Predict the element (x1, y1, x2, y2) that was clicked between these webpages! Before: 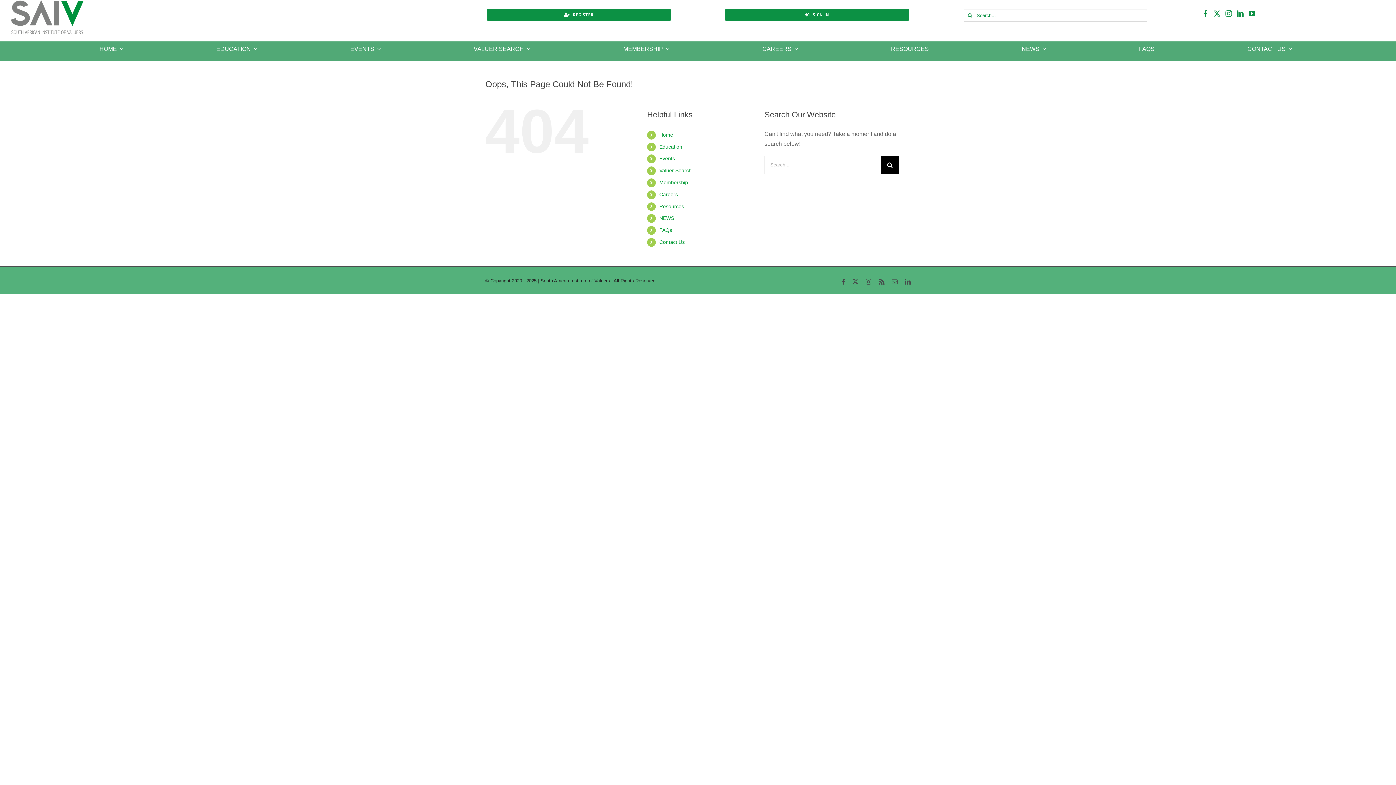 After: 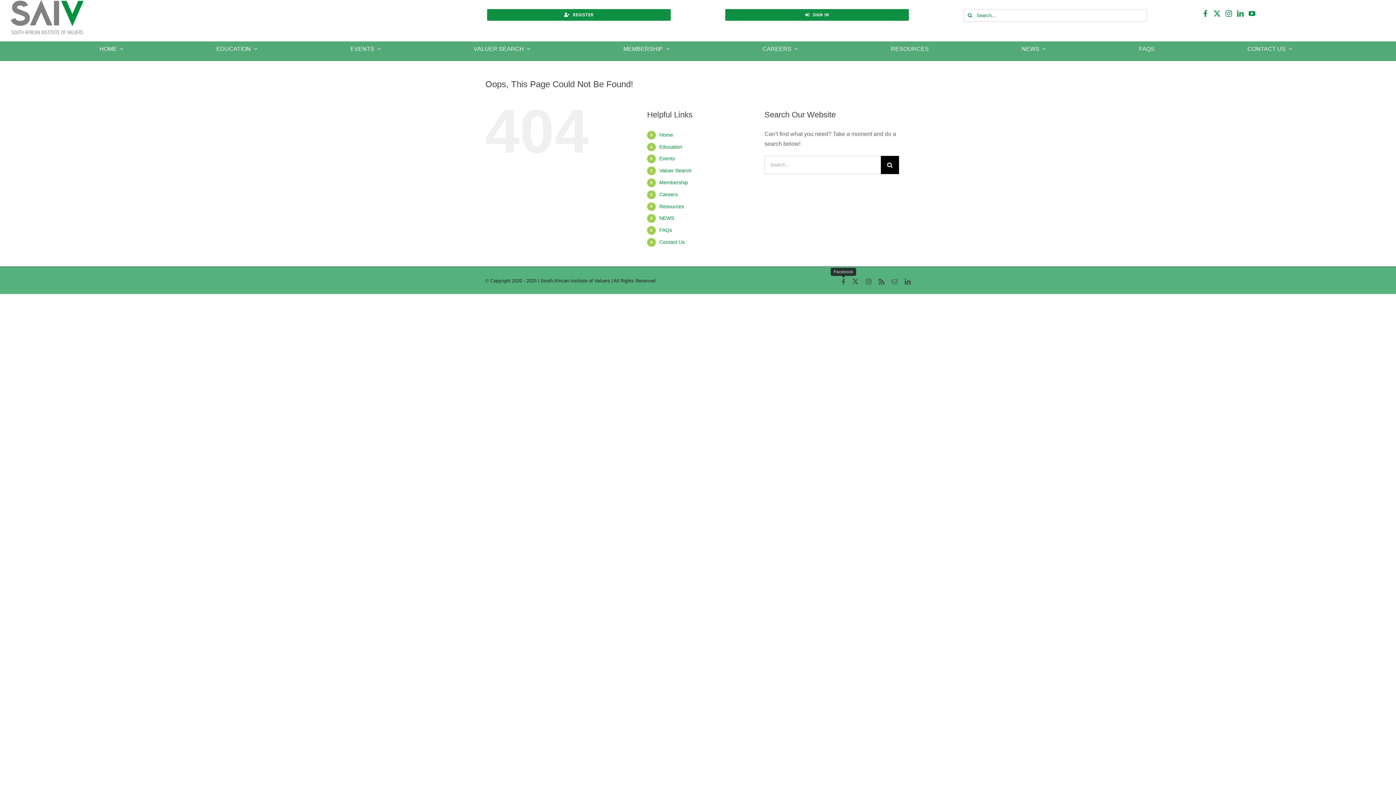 Action: label: Facebook bbox: (841, 278, 845, 284)